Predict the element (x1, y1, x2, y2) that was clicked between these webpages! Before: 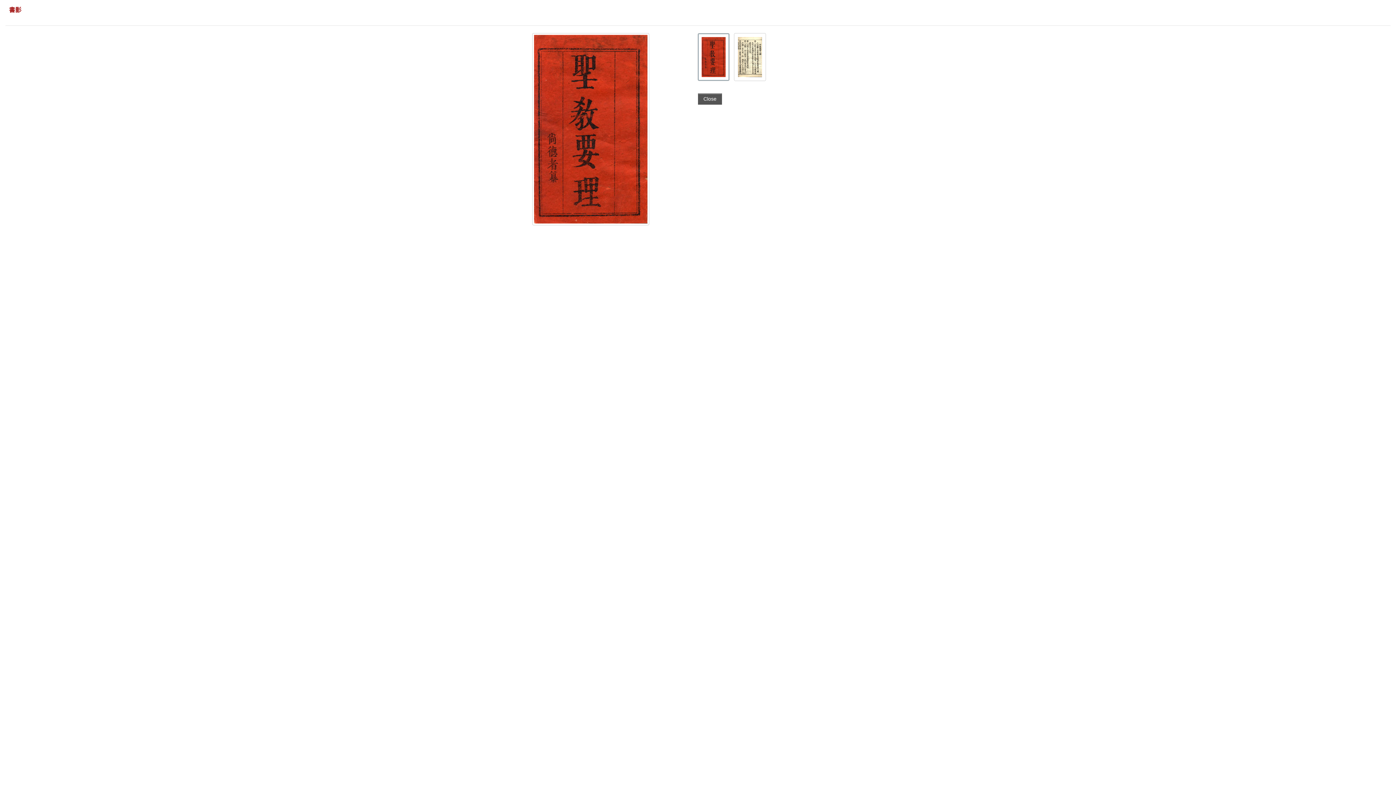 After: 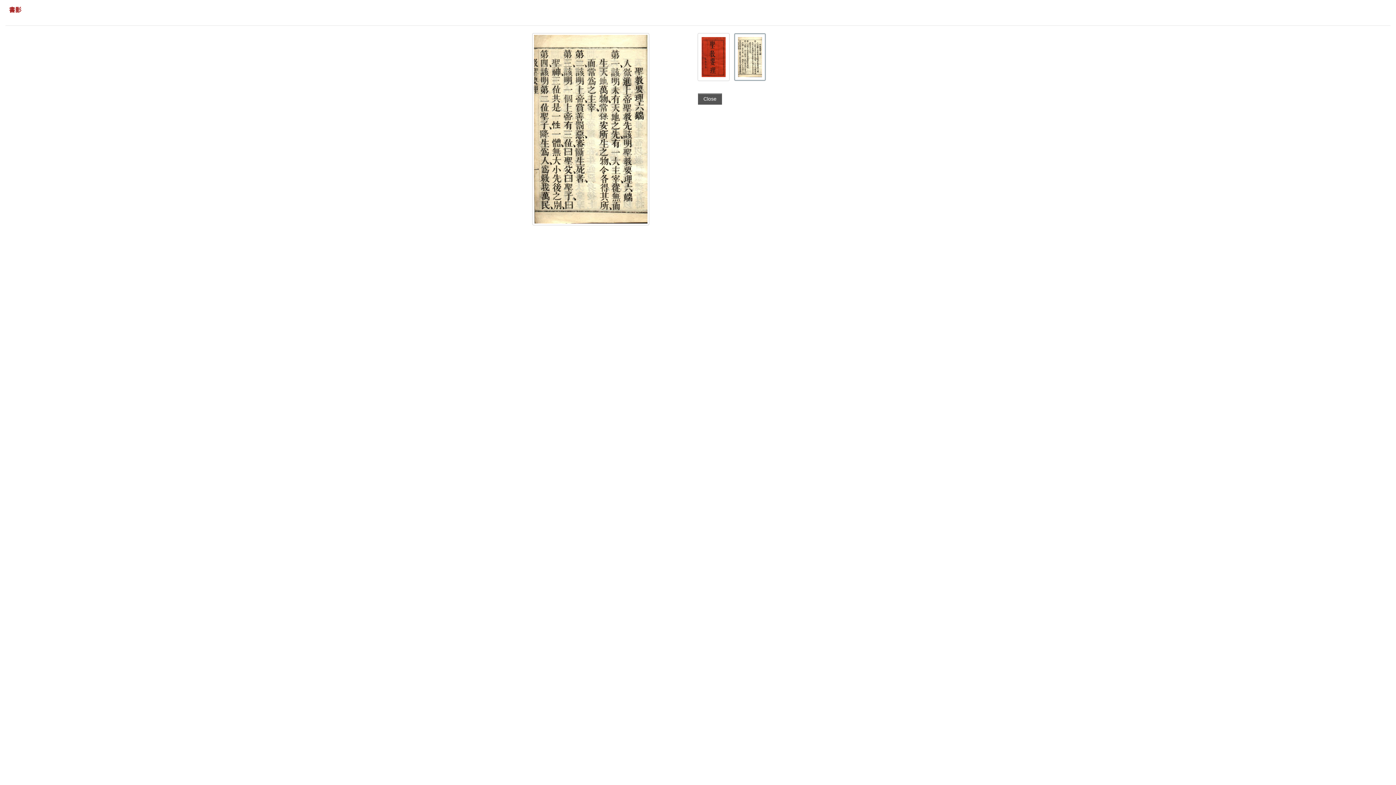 Action: bbox: (734, 76, 765, 81)